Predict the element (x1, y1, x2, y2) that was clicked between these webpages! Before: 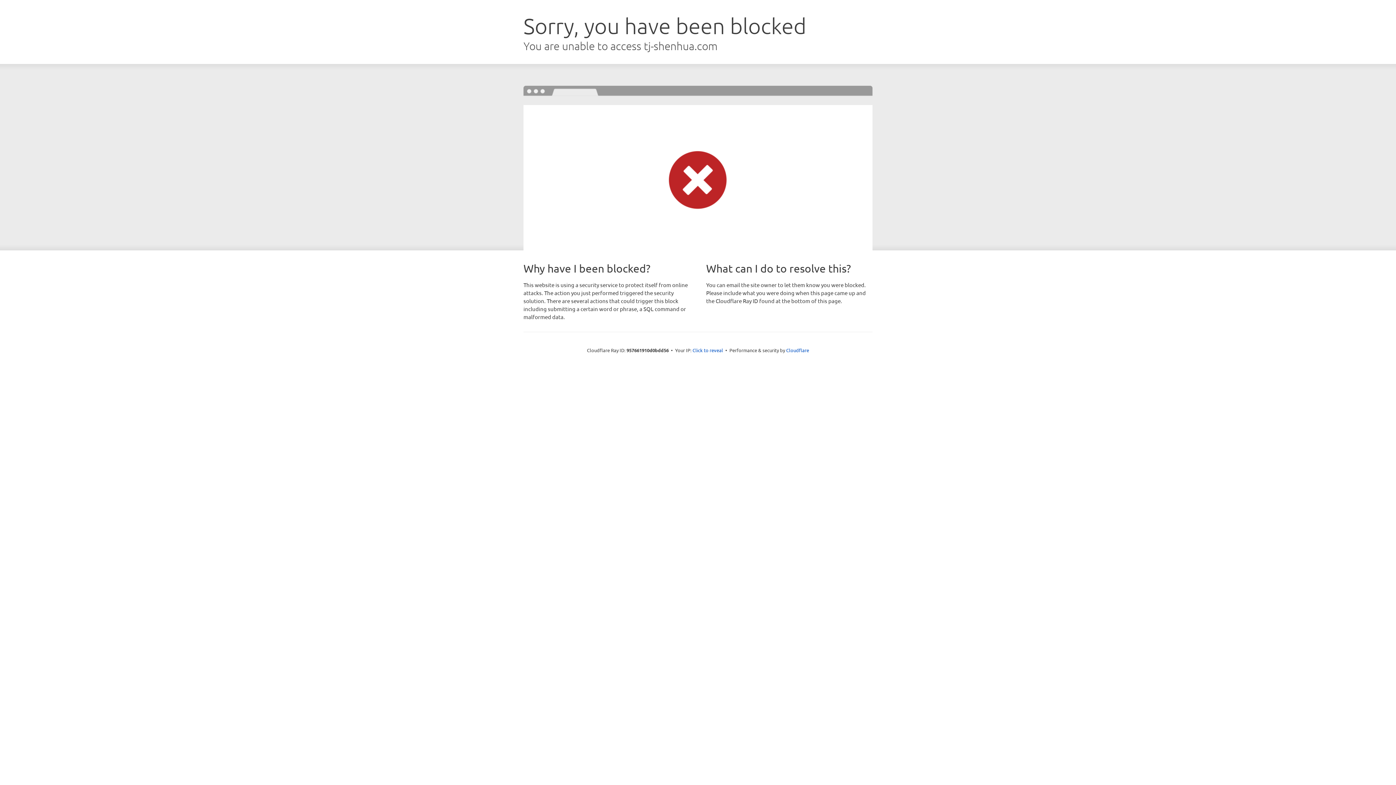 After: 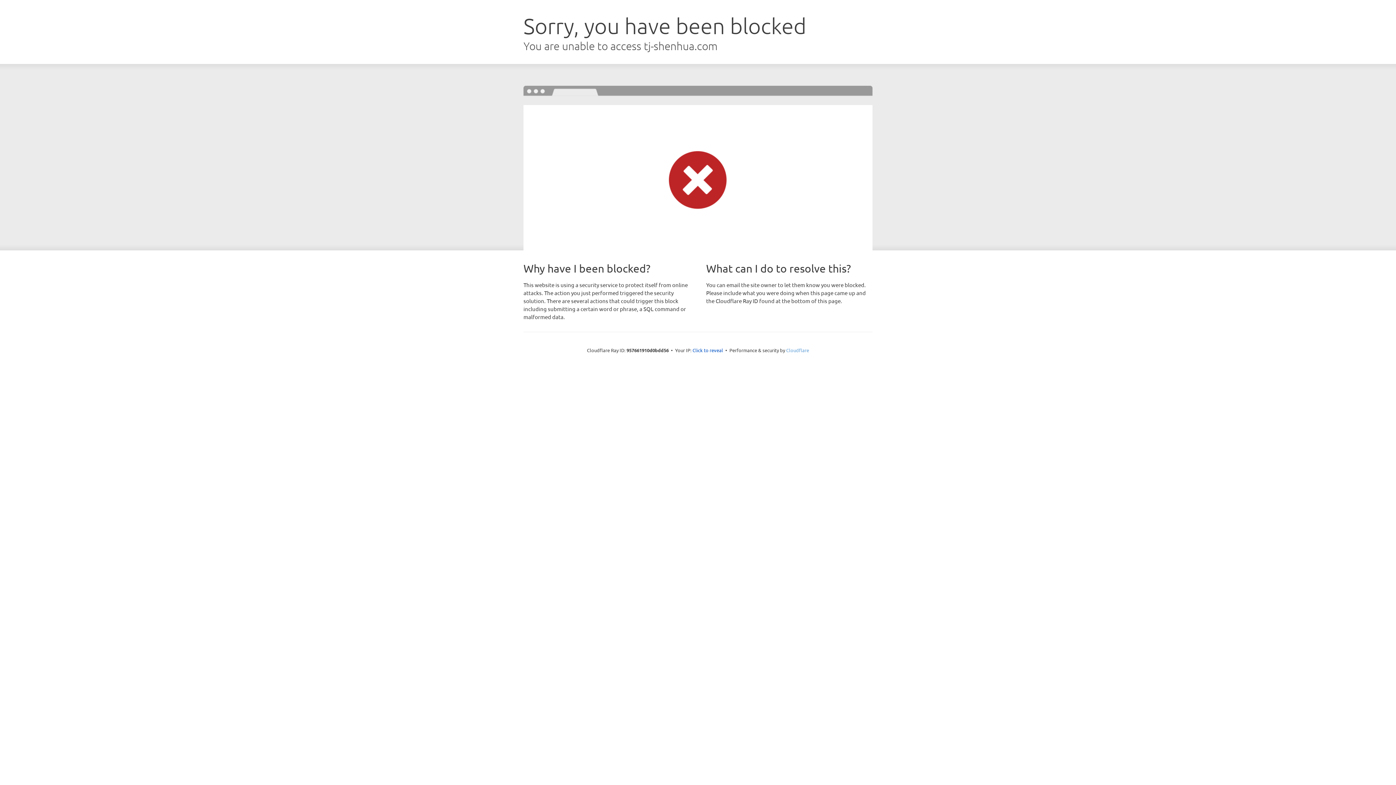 Action: label: Cloudflare bbox: (786, 347, 809, 353)